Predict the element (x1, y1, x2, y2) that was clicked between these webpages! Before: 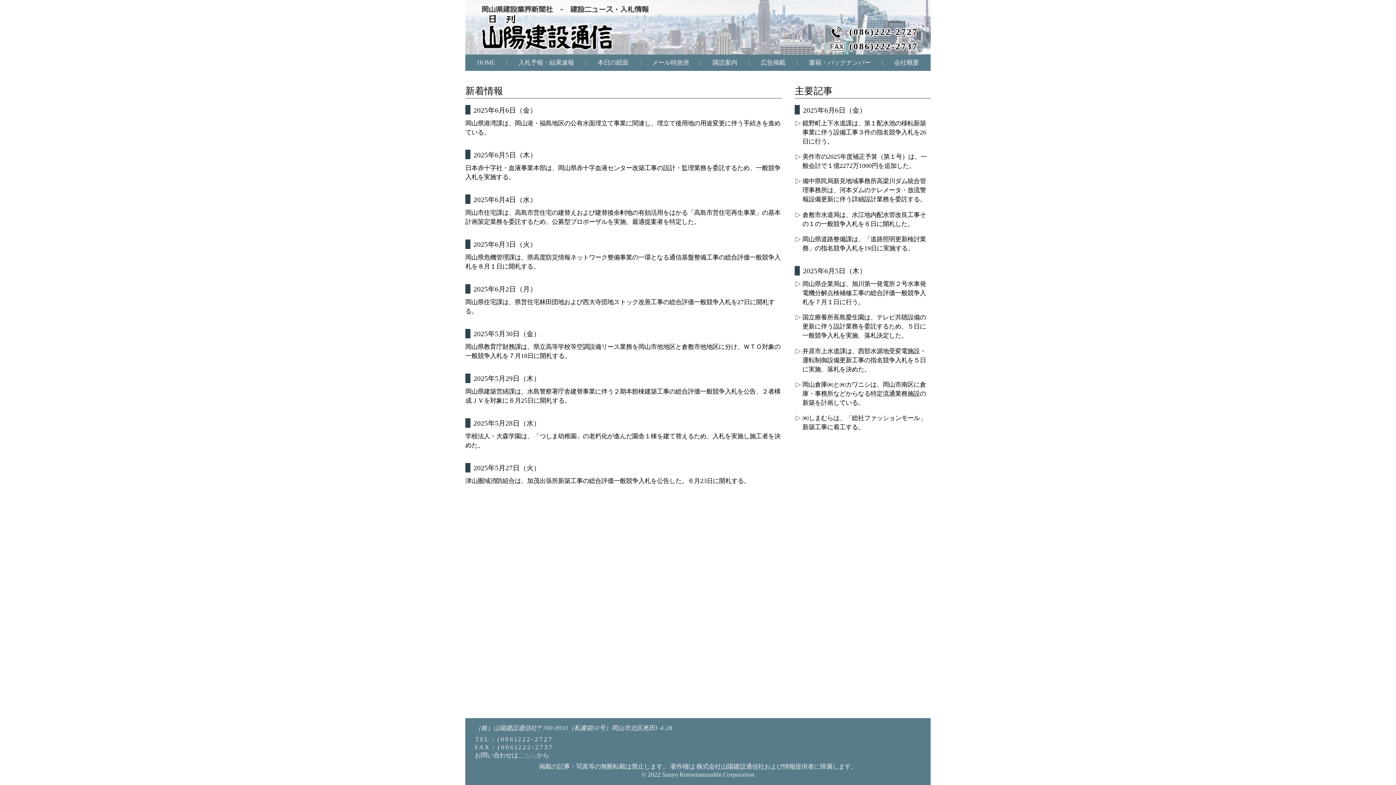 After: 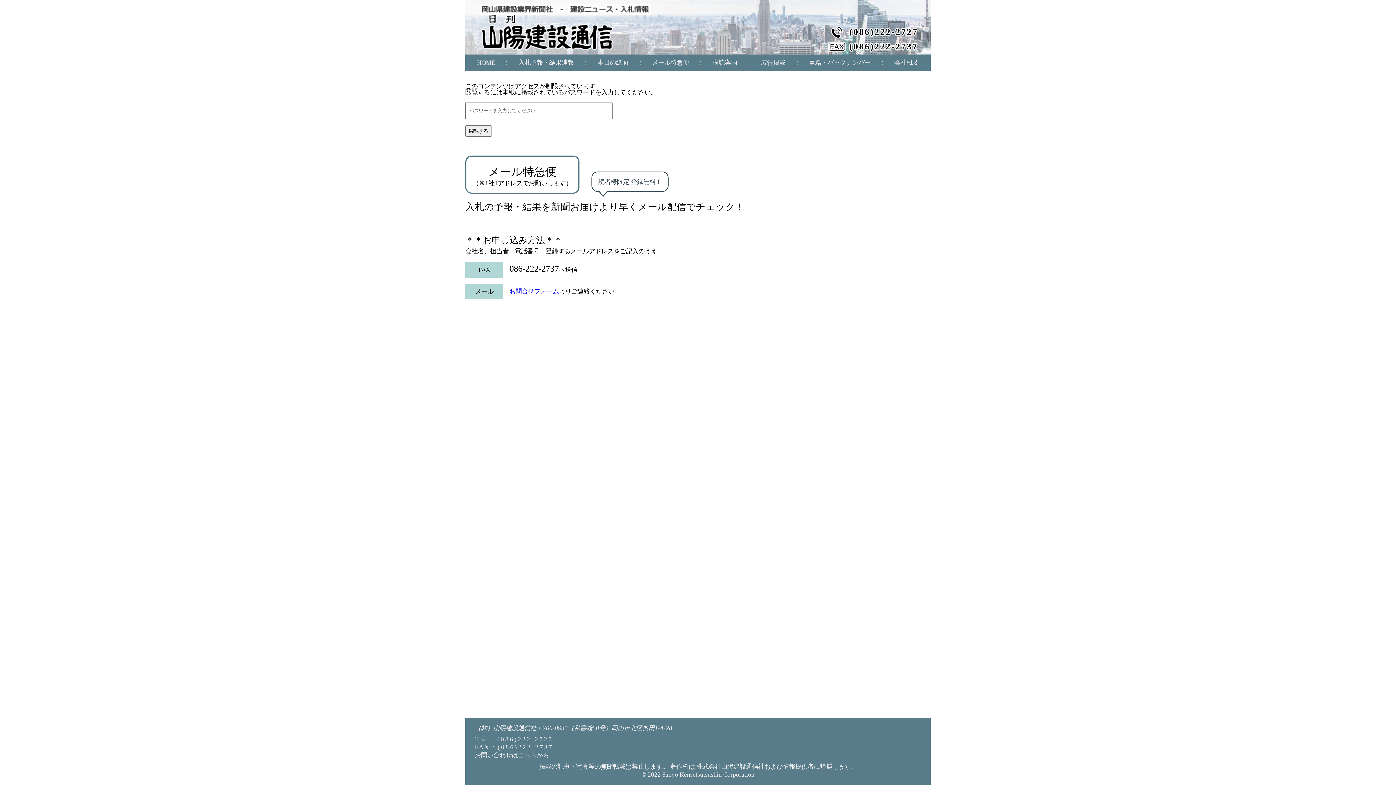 Action: bbox: (506, 54, 585, 70) label: 入札予報・結果速報